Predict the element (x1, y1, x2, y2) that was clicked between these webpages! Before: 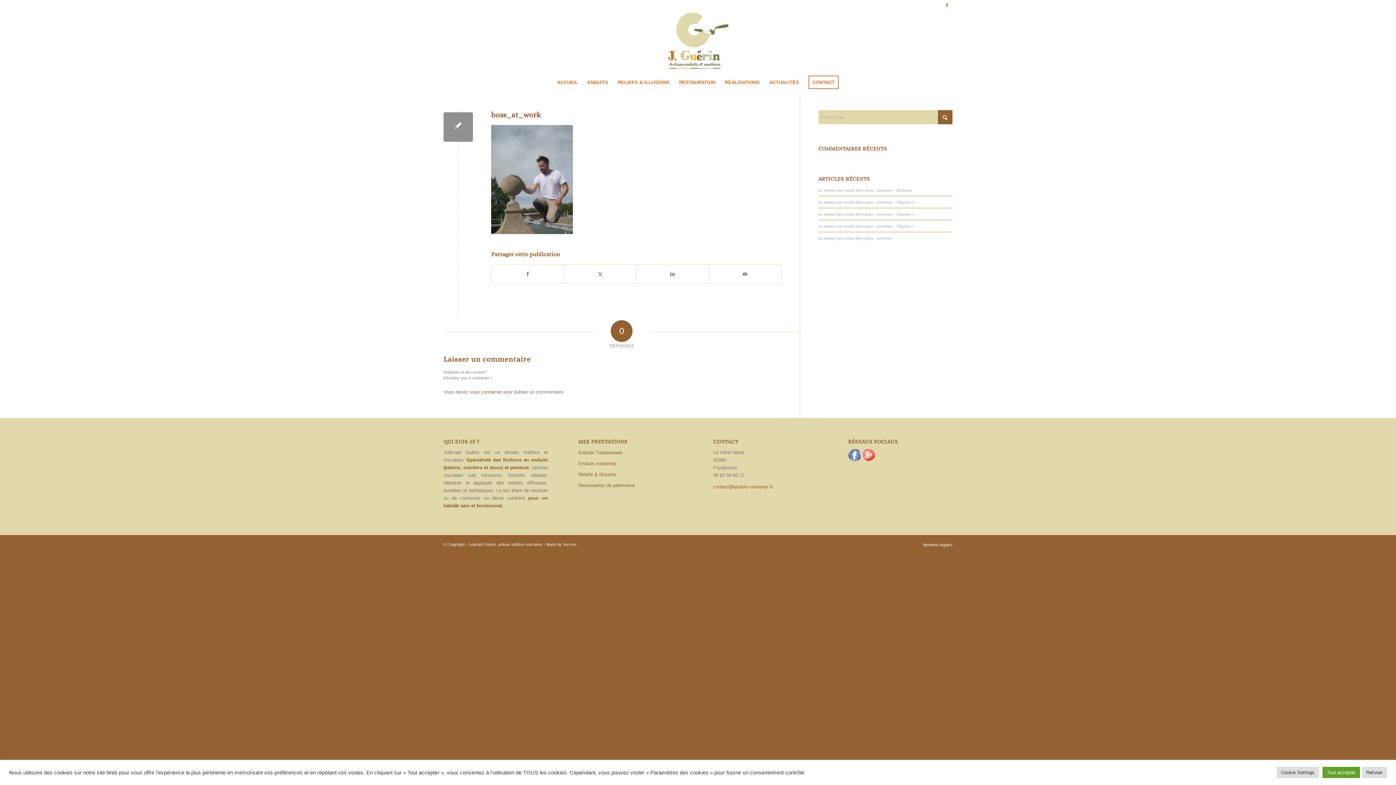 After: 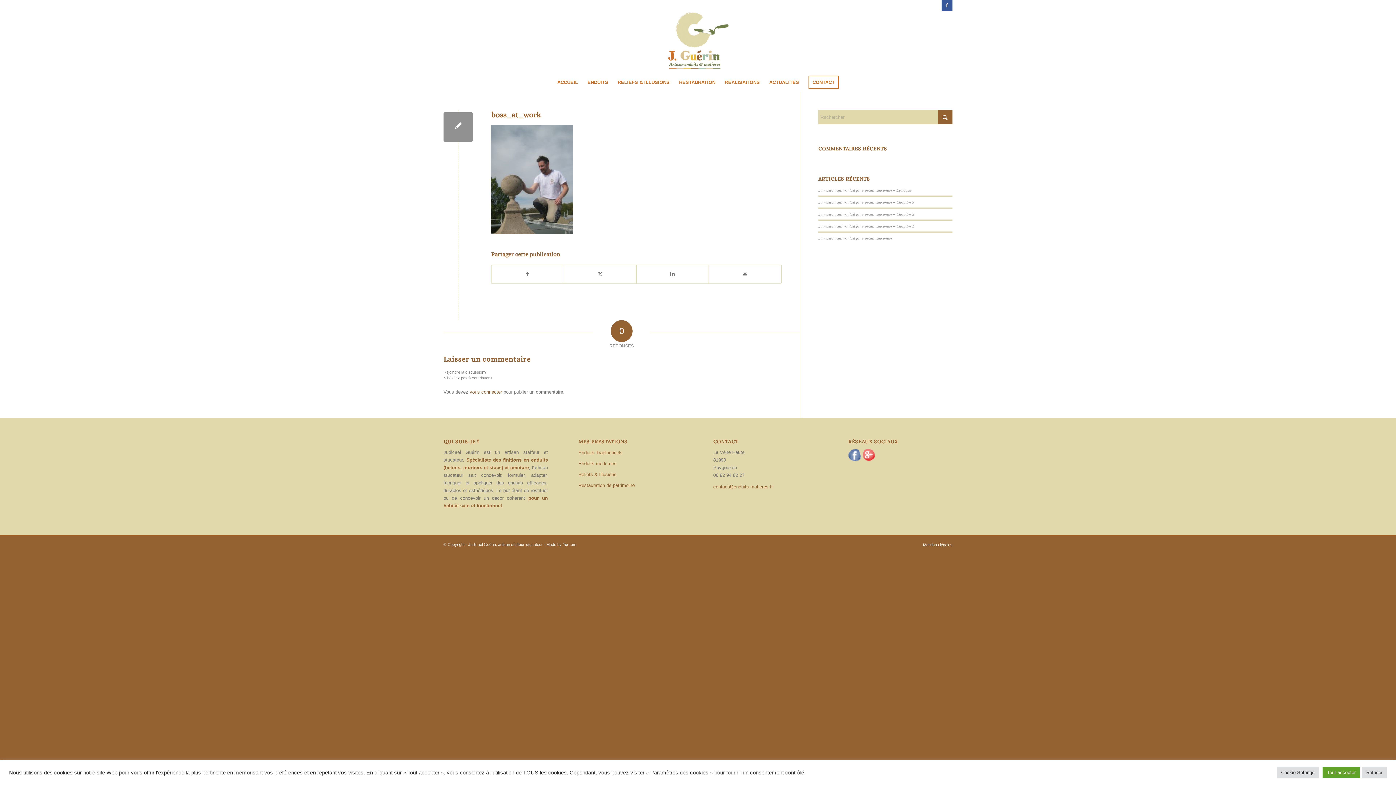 Action: label: Lien vers Facebook bbox: (941, 0, 952, 10)